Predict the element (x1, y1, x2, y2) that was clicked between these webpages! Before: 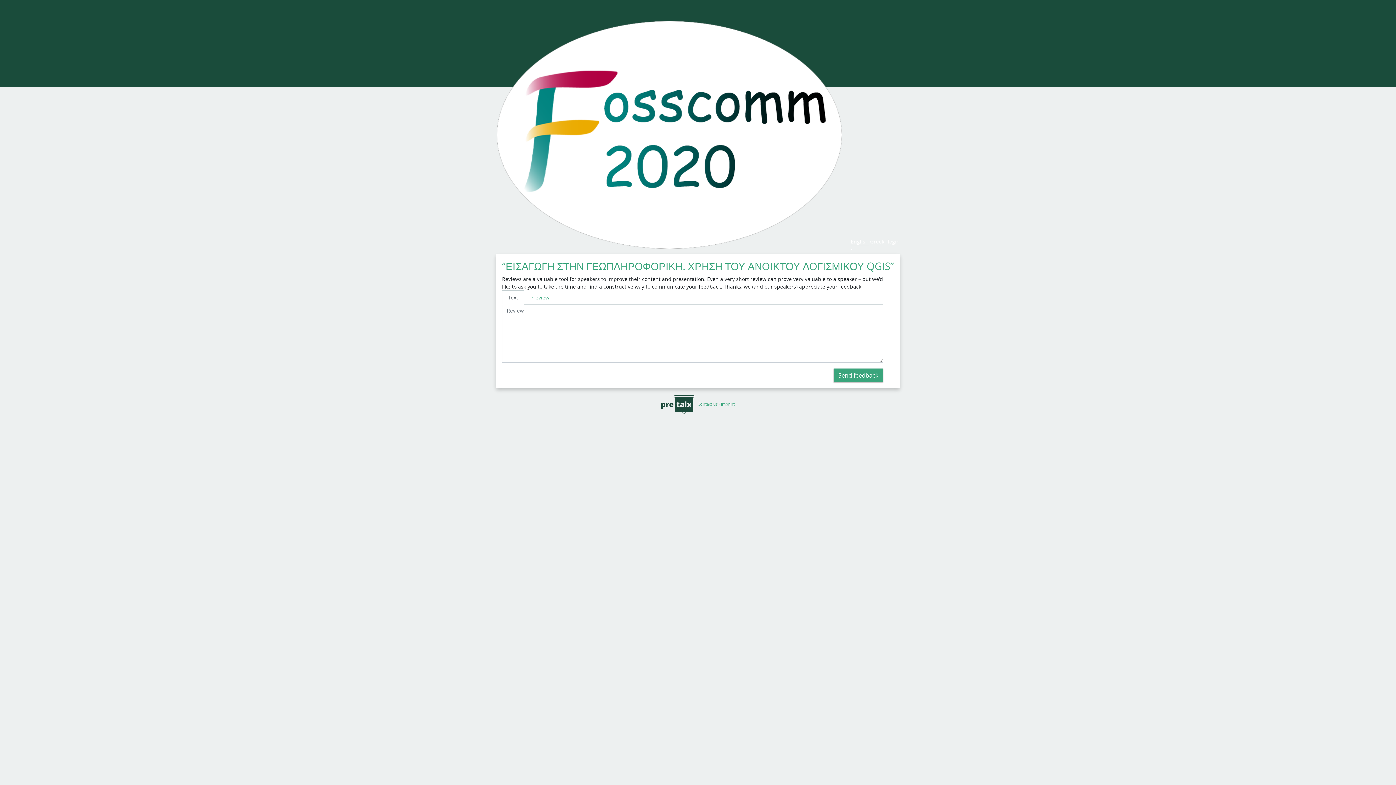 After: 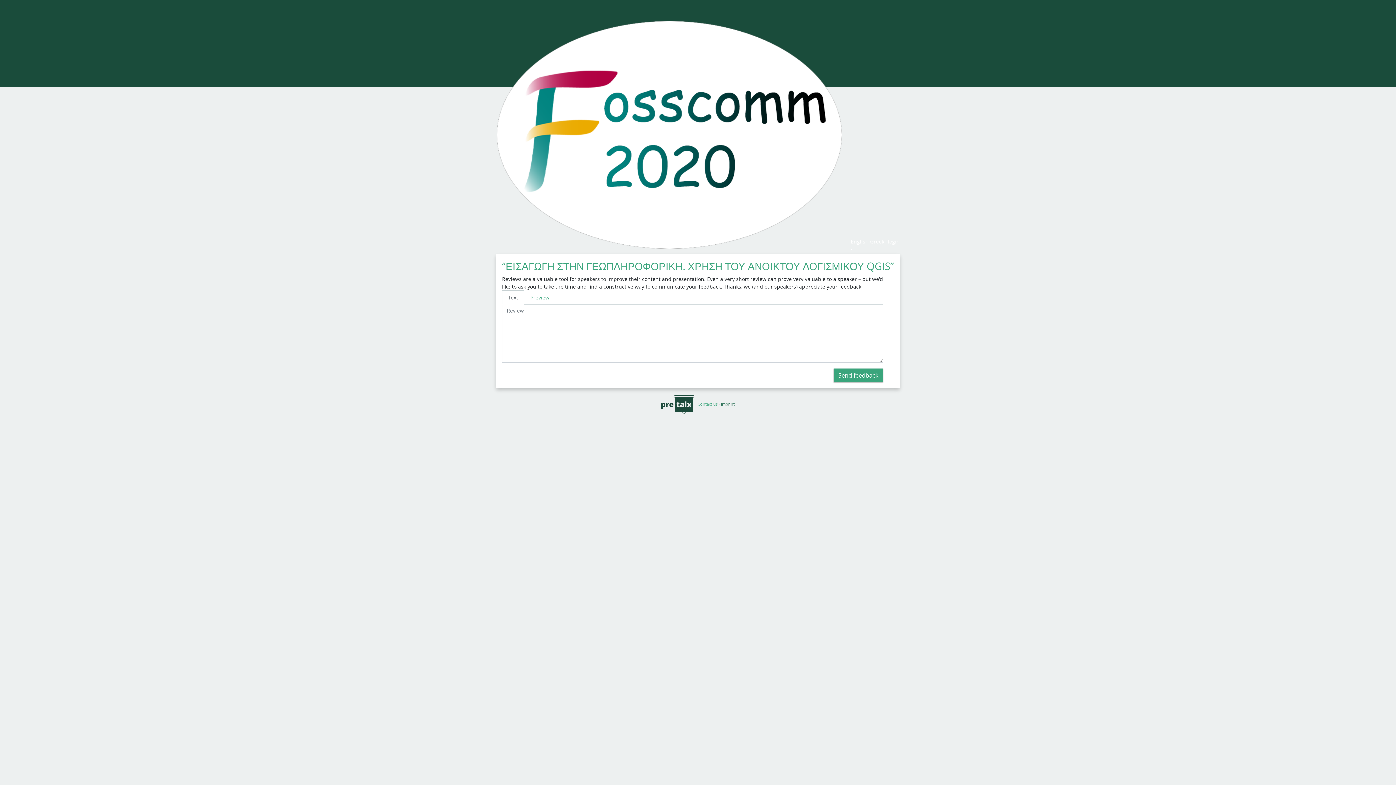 Action: bbox: (721, 401, 734, 406) label: Imprint